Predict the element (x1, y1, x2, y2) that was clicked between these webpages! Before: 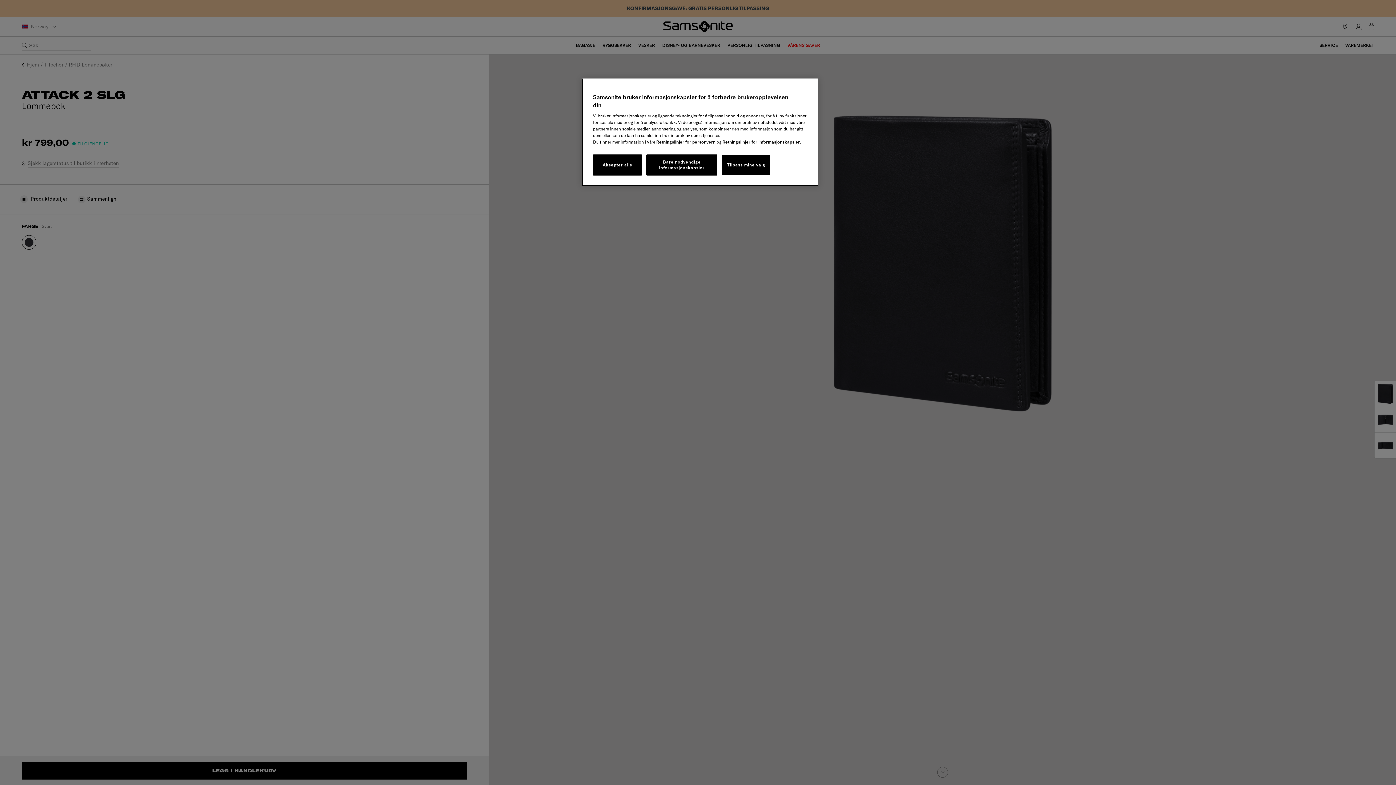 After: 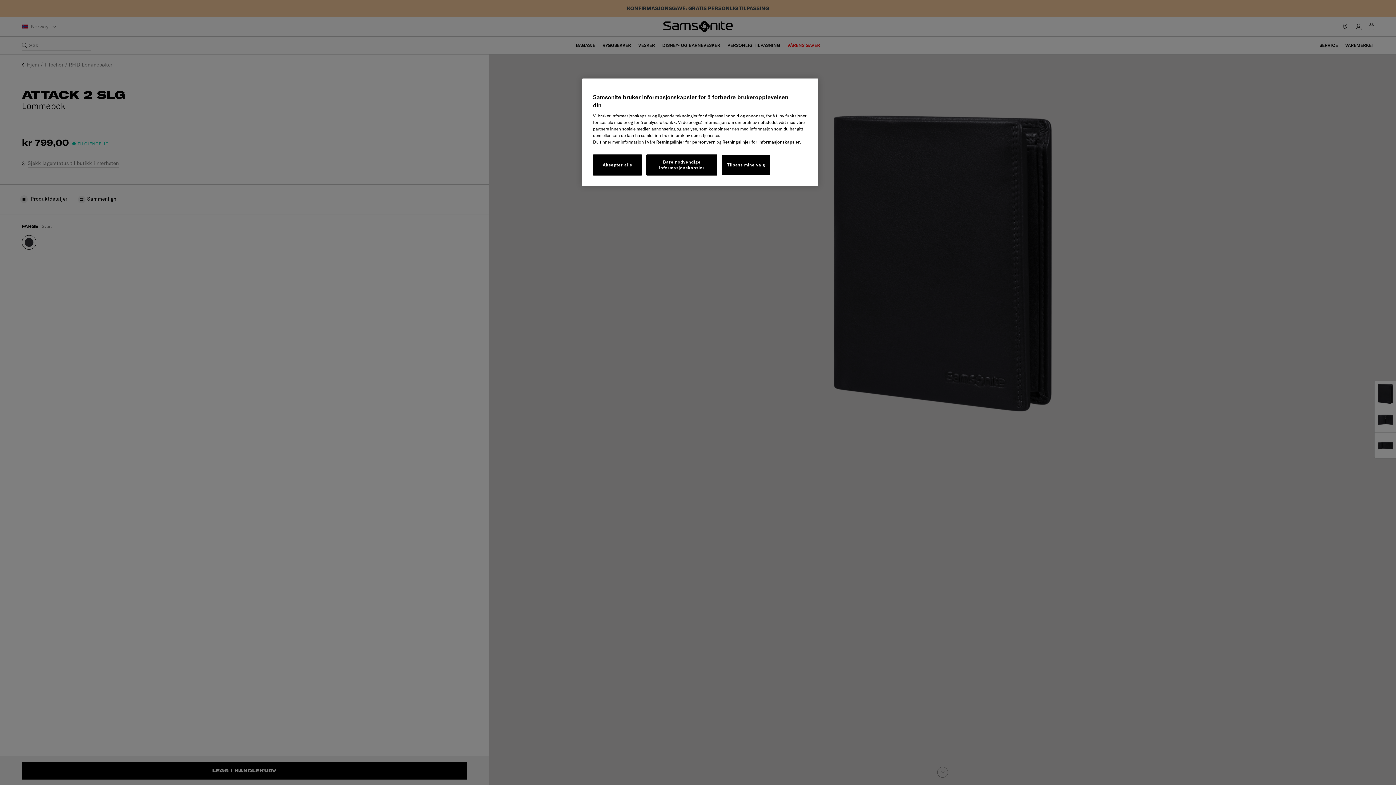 Action: label: Retningslinjer for informasjonskapsler bbox: (722, 139, 800, 144)